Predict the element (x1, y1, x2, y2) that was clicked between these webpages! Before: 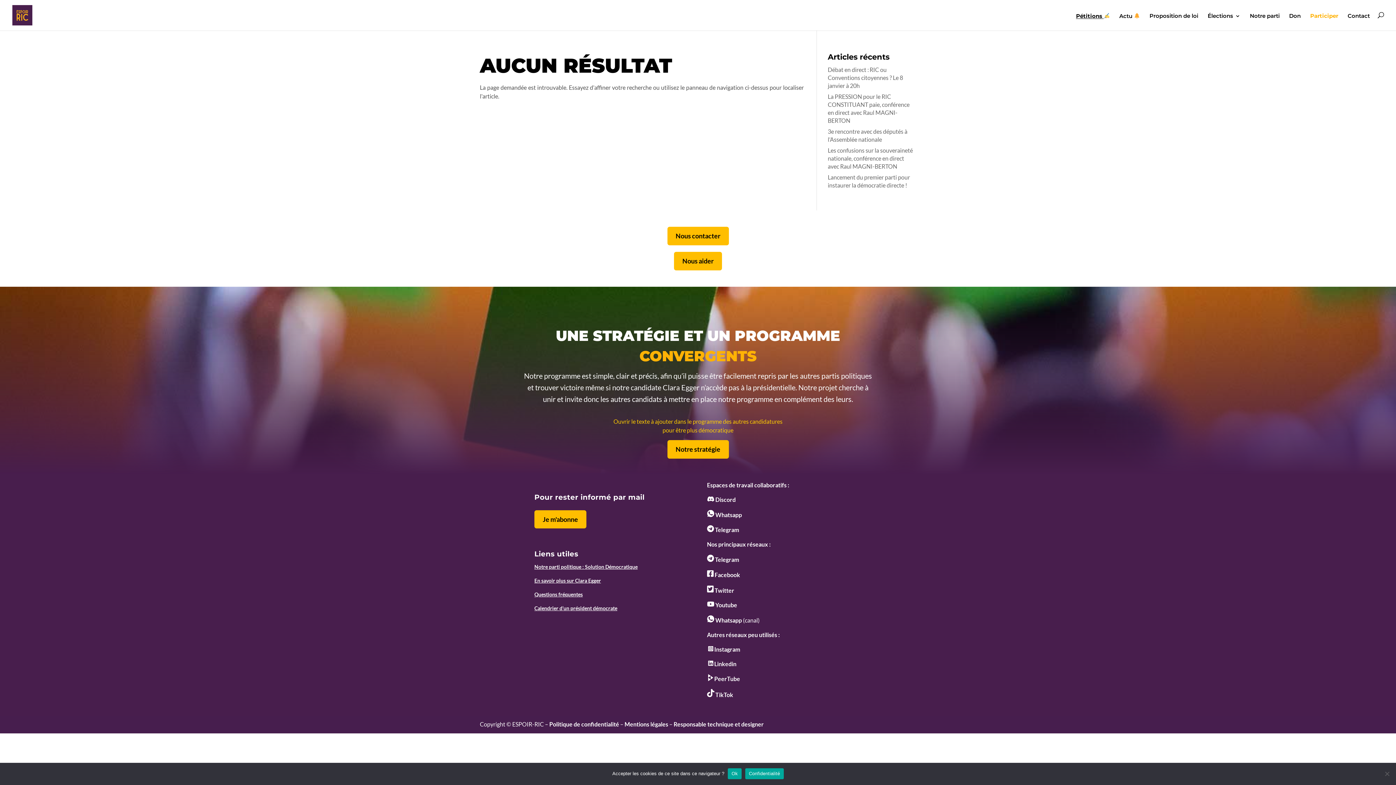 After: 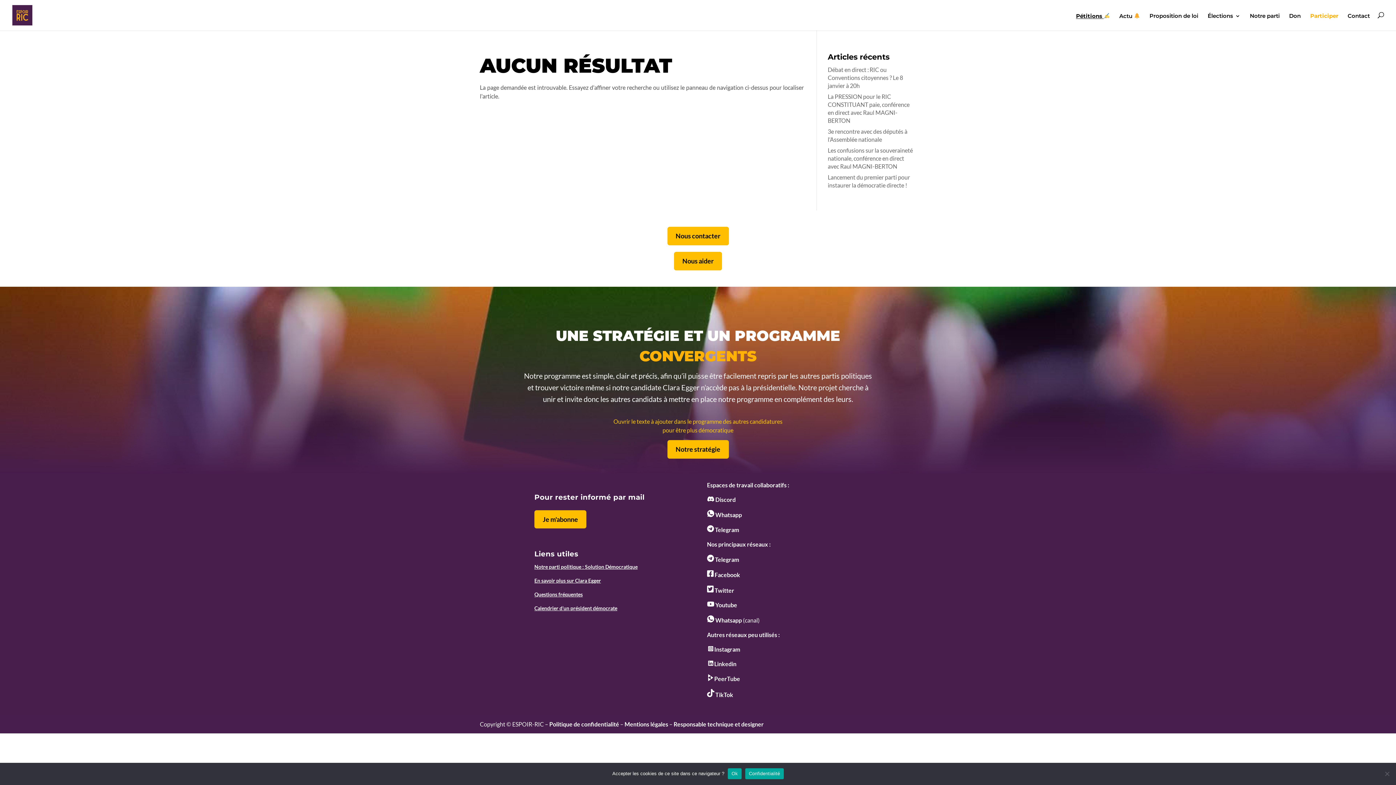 Action: bbox: (707, 511, 742, 518) label:  Whatsapp